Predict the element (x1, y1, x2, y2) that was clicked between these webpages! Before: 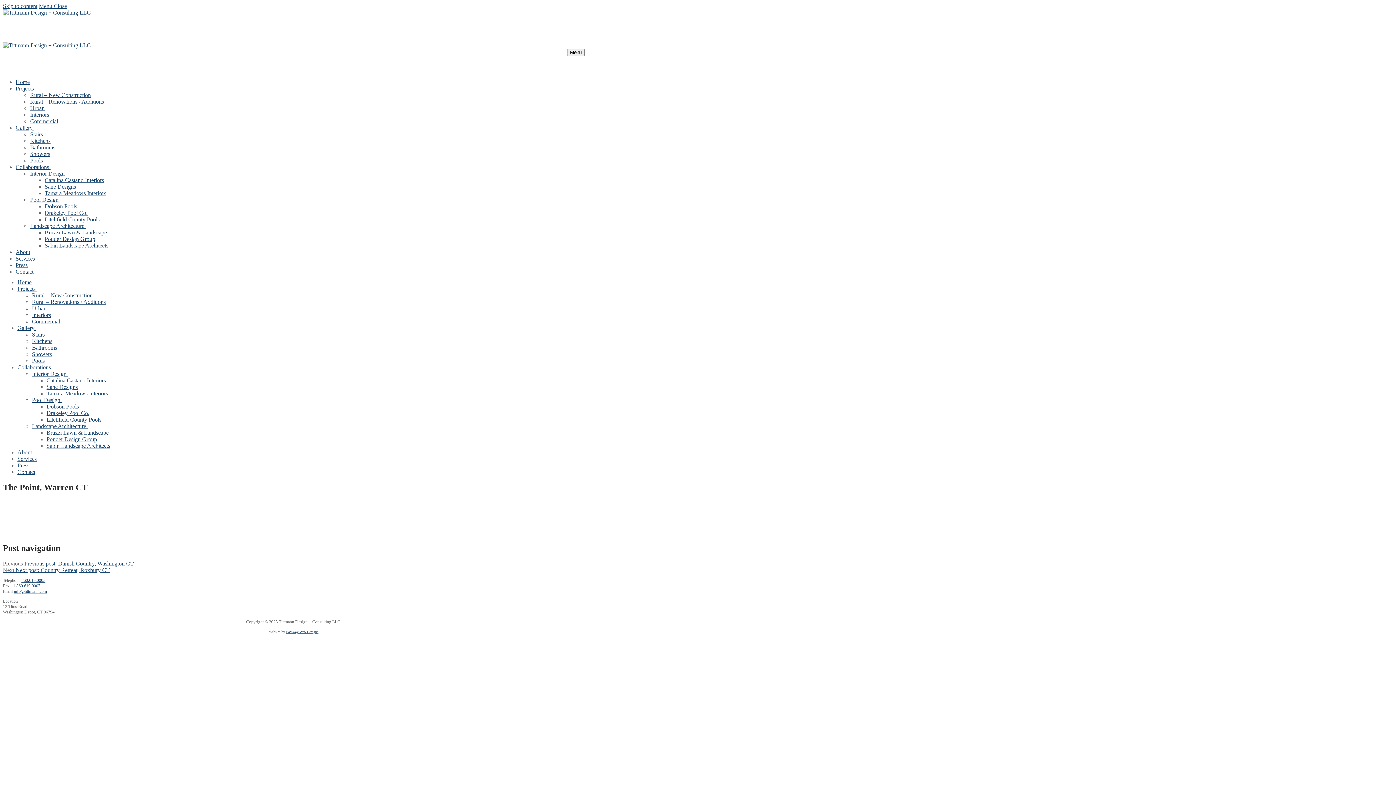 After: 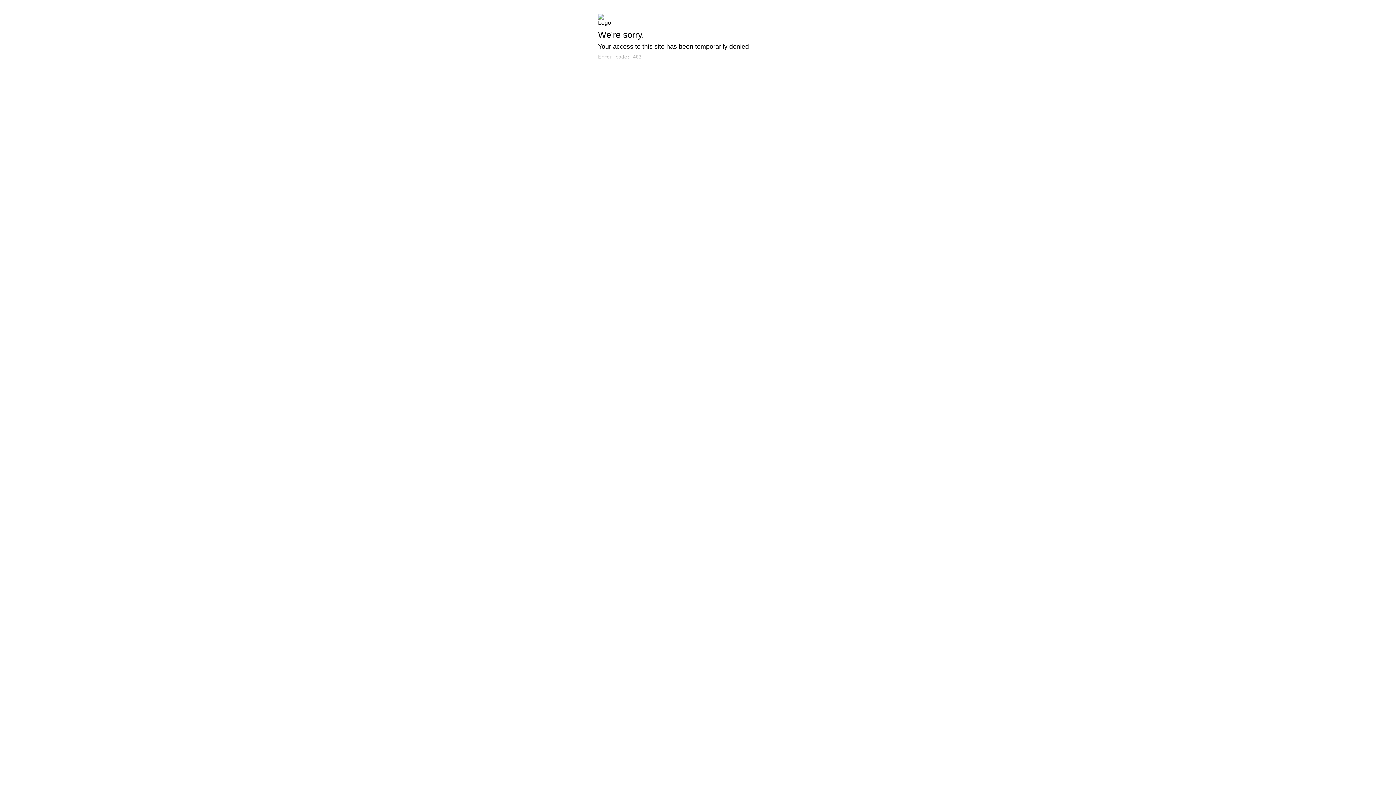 Action: label: Bruzzi Lawn & Landscape bbox: (44, 229, 106, 235)